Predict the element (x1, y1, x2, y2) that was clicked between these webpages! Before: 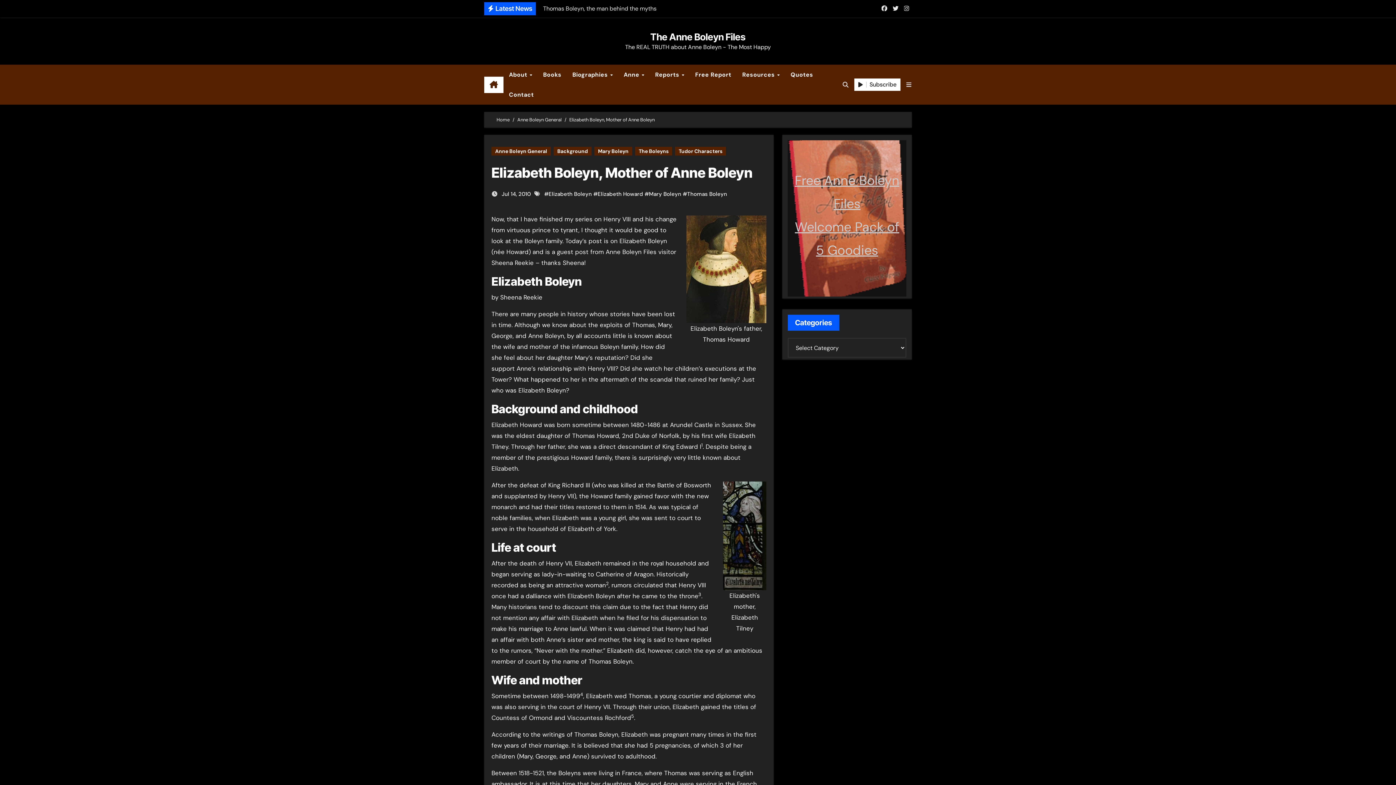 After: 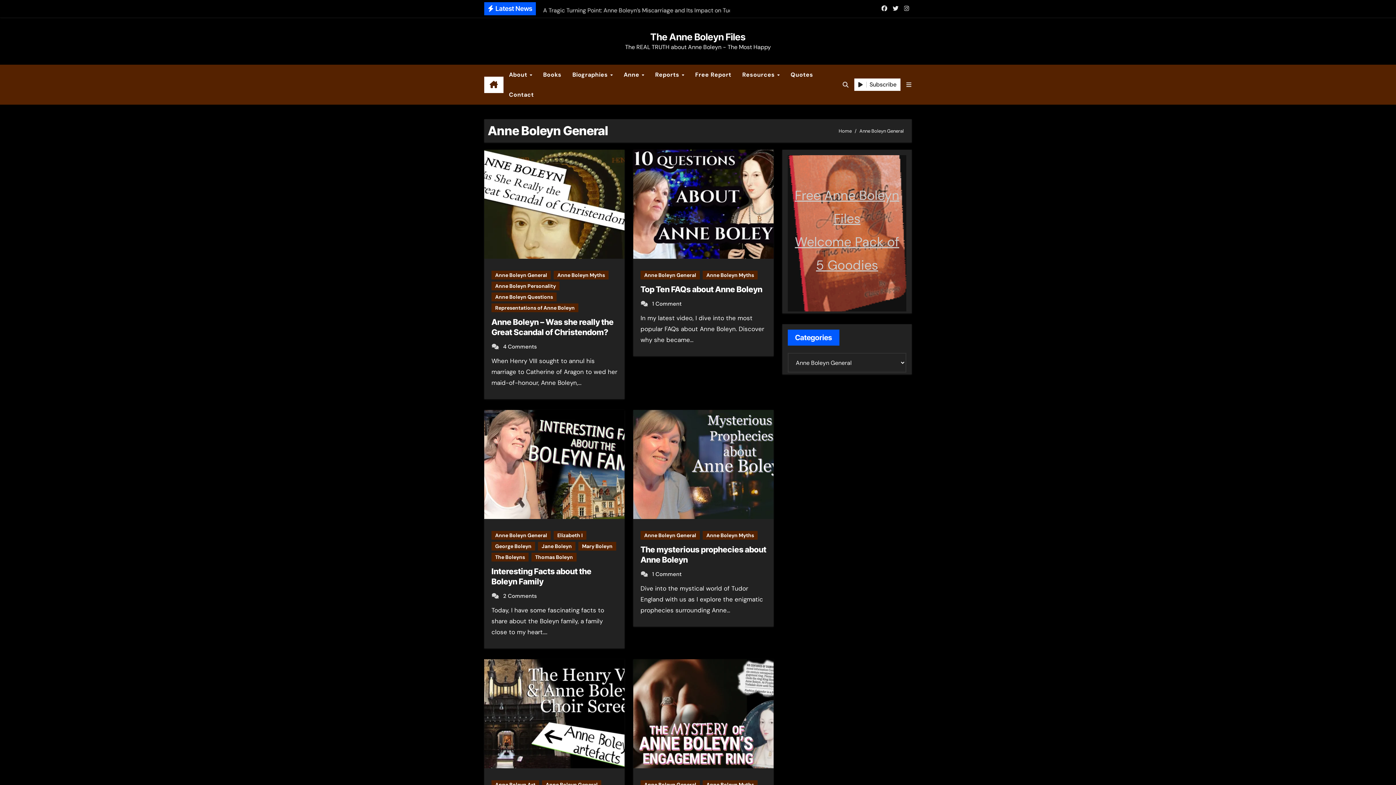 Action: label: Anne Boleyn General bbox: (491, 146, 550, 155)